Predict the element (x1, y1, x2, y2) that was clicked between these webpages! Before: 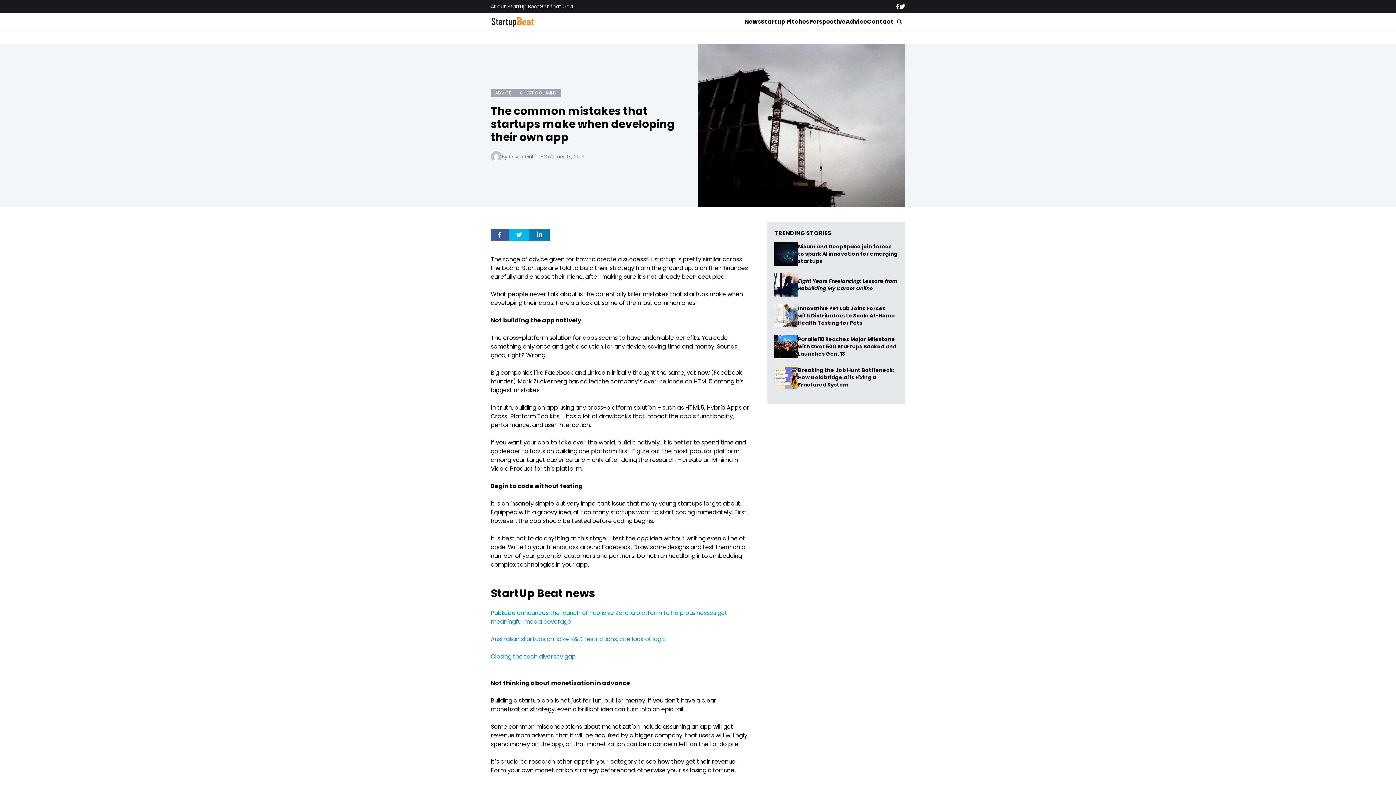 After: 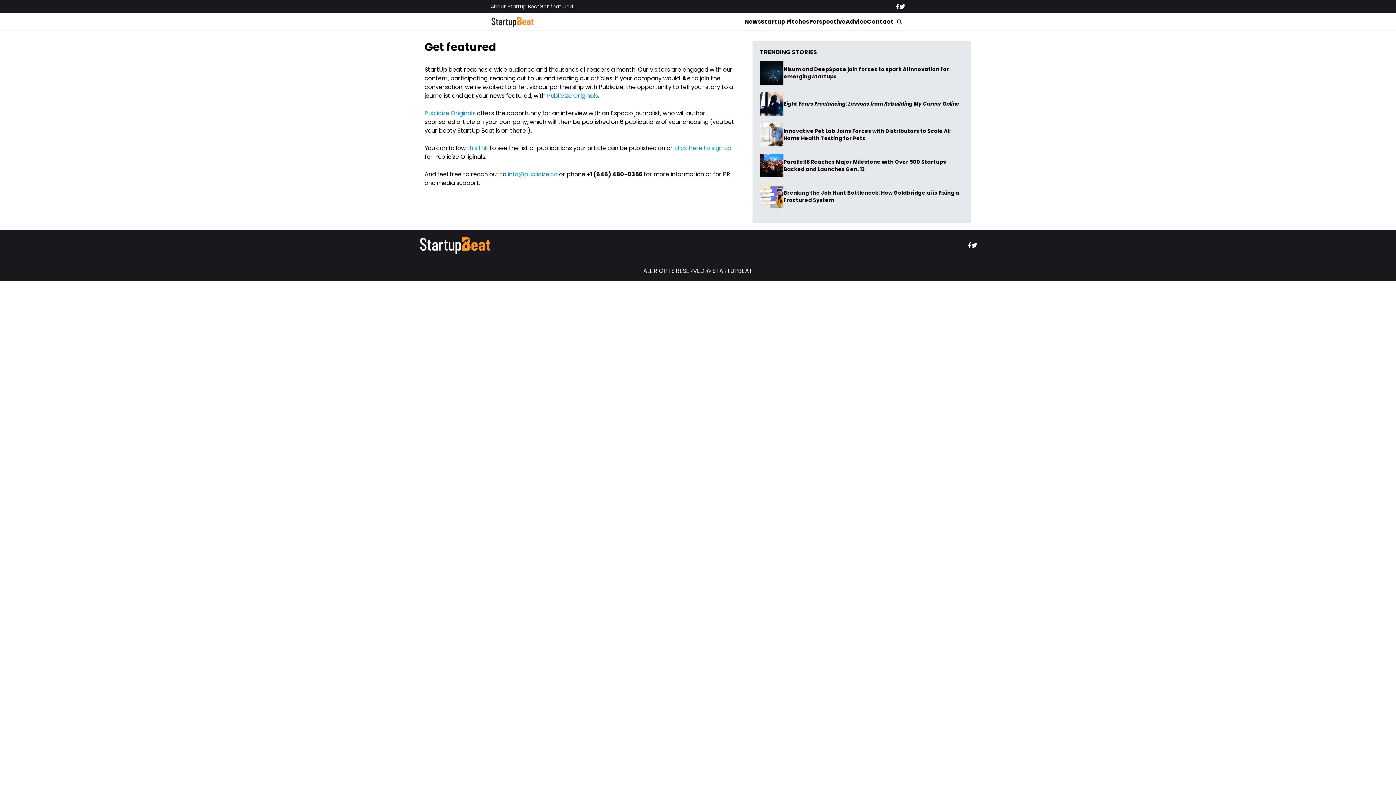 Action: label: Get featured bbox: (539, 2, 573, 10)